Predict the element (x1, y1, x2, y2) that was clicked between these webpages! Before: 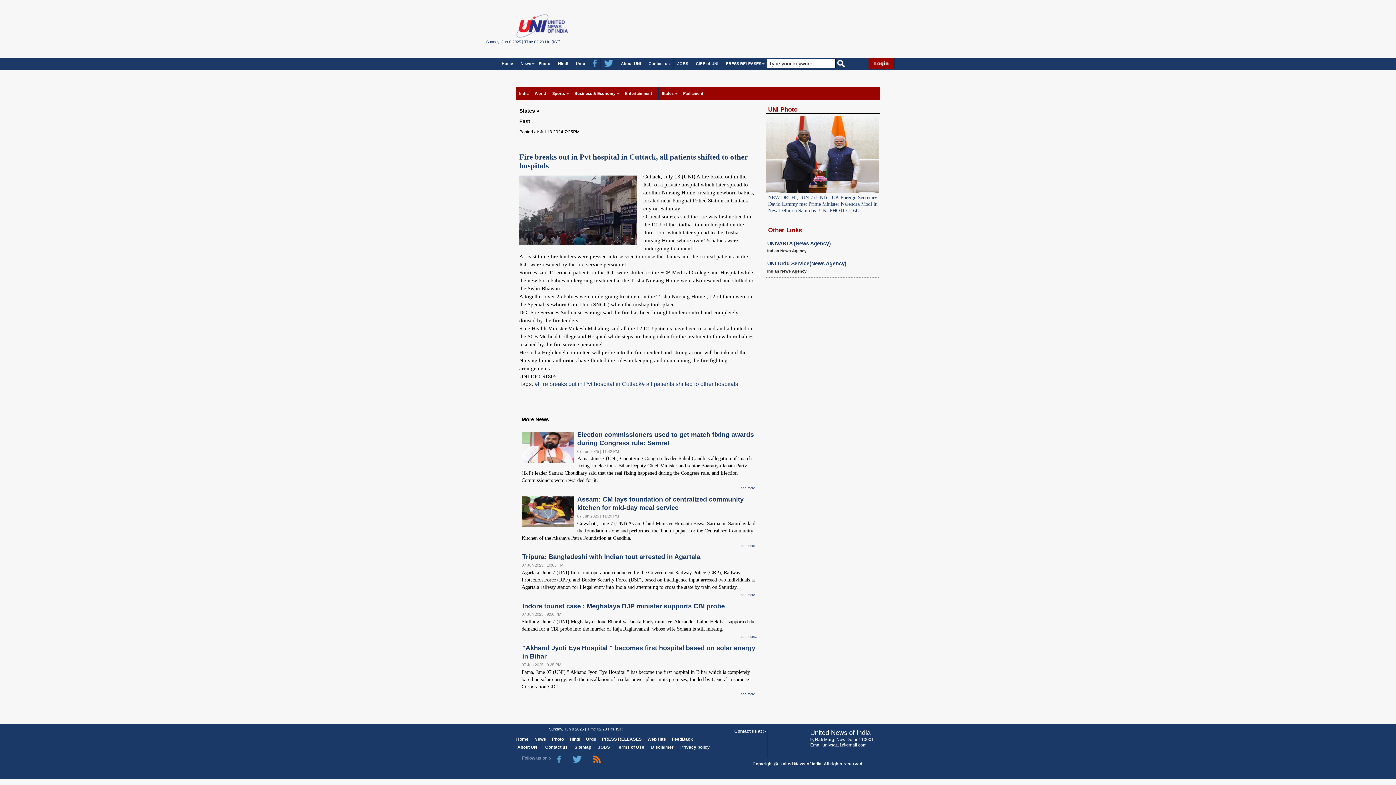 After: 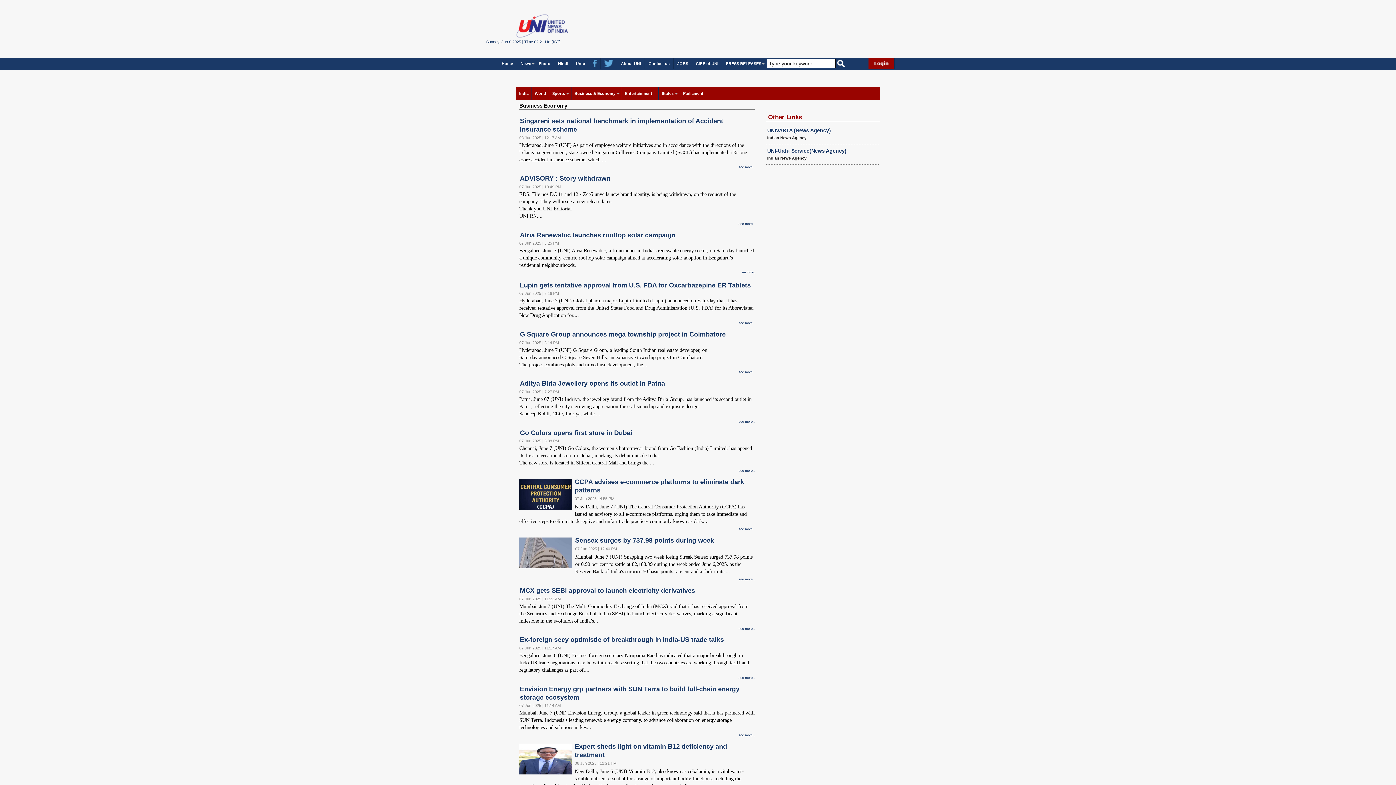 Action: bbox: (571, 87, 620, 100) label: Business & Economy